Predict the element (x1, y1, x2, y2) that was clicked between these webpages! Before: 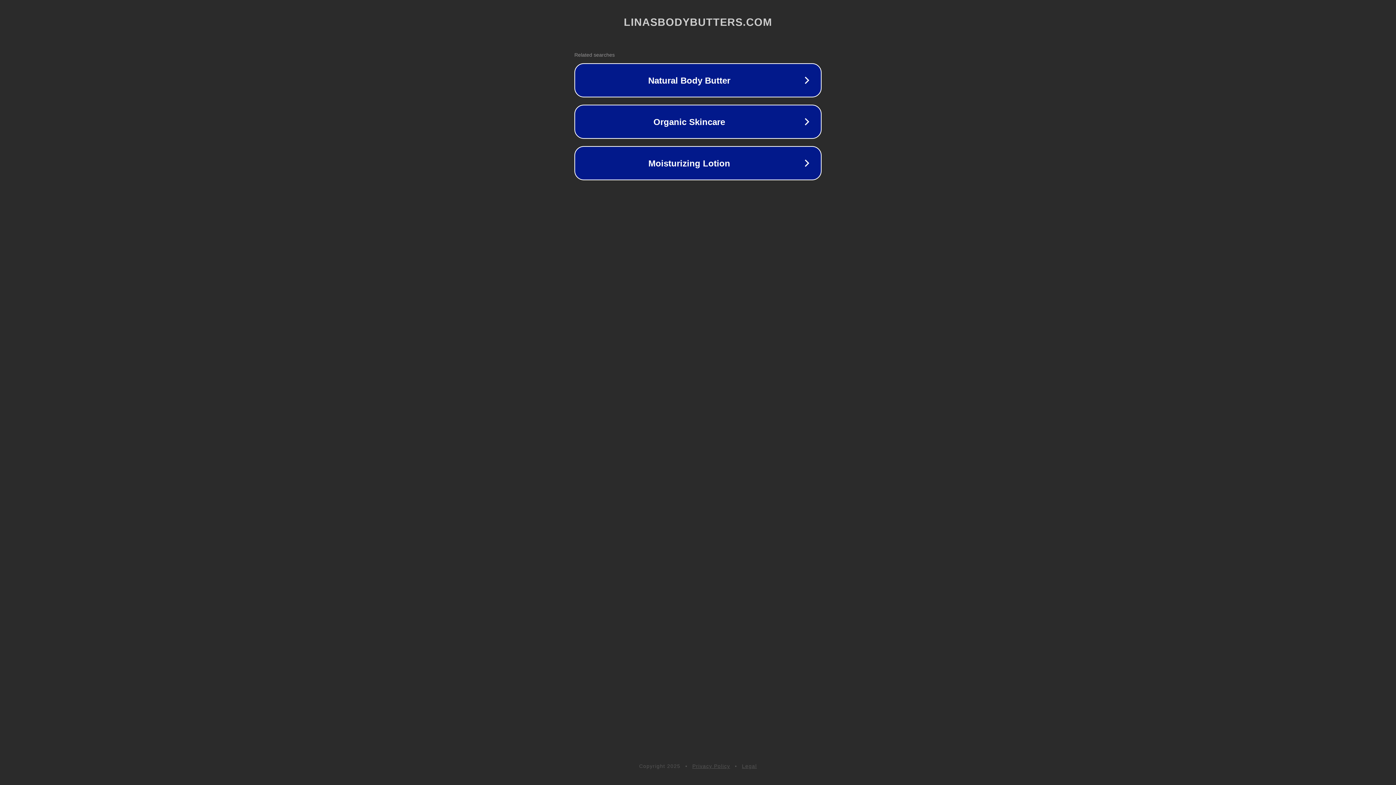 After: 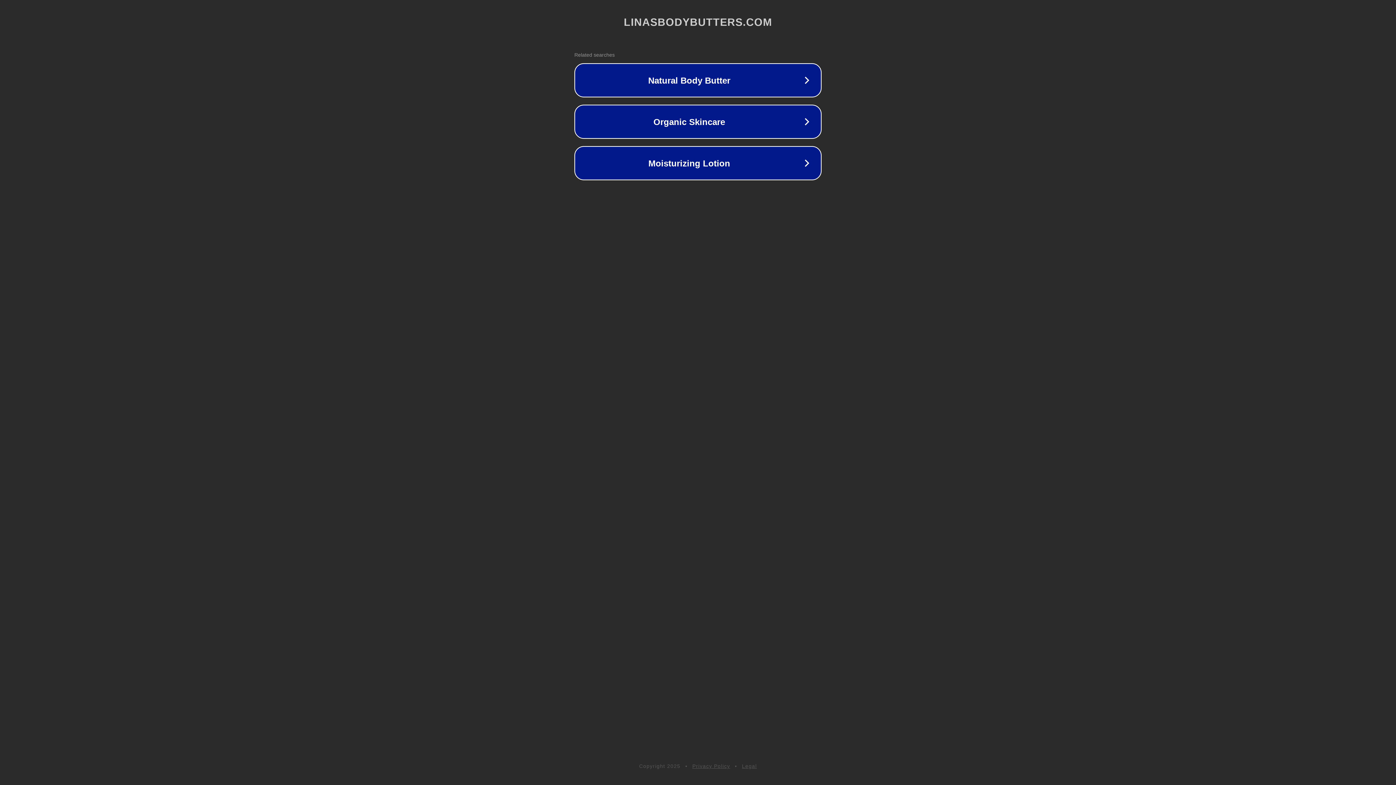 Action: bbox: (692, 763, 730, 769) label: Privacy Policy